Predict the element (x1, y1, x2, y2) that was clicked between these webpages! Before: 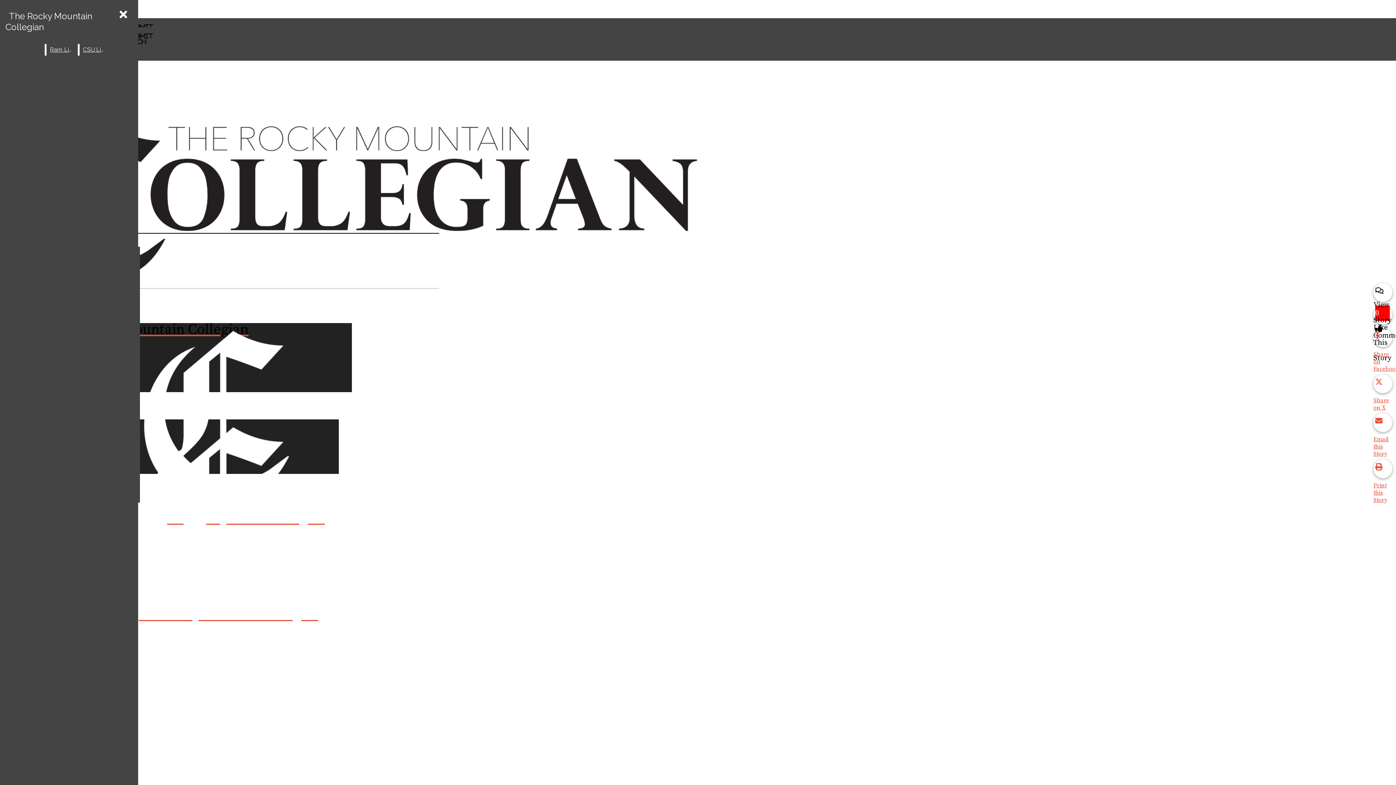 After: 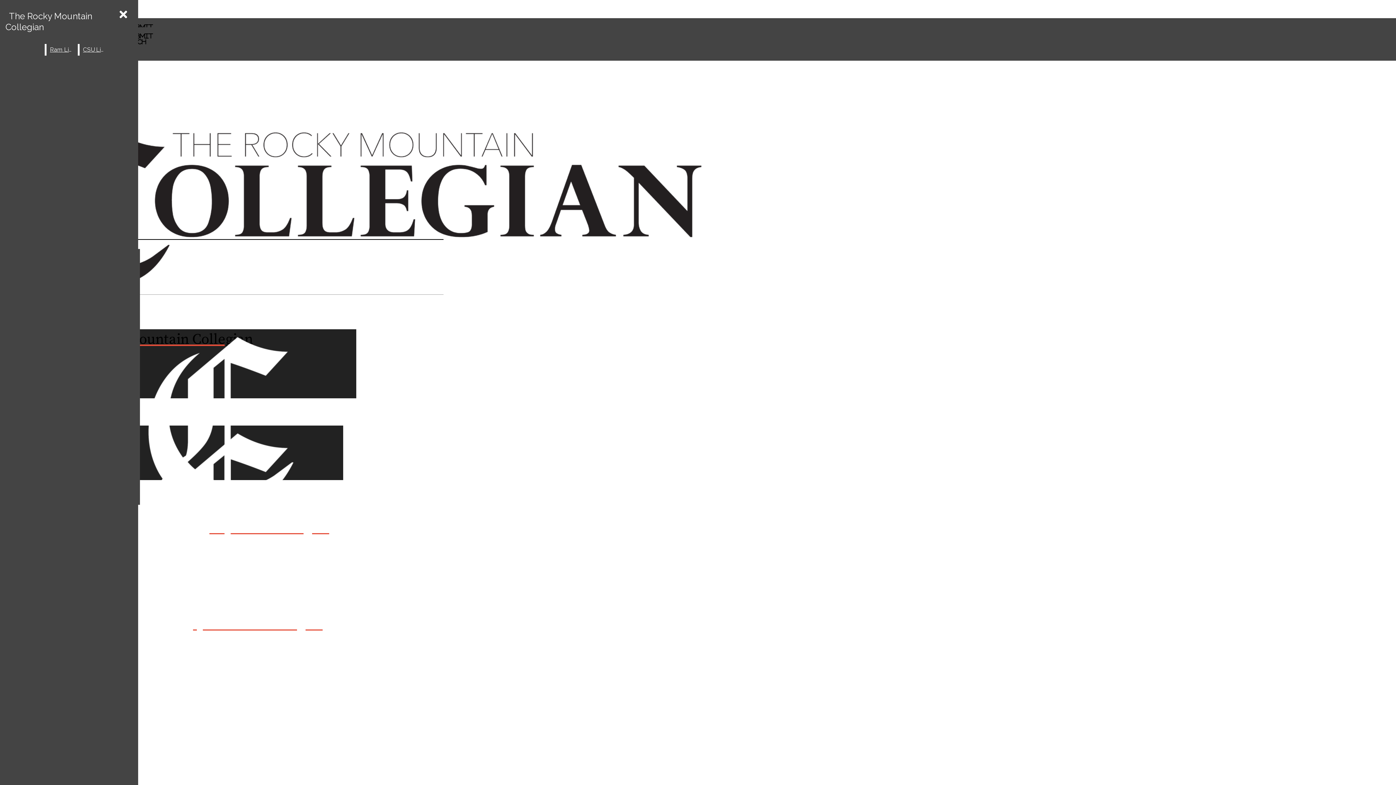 Action: label: The Rocky Mountain Collegian bbox: (5, 7, 92, 36)